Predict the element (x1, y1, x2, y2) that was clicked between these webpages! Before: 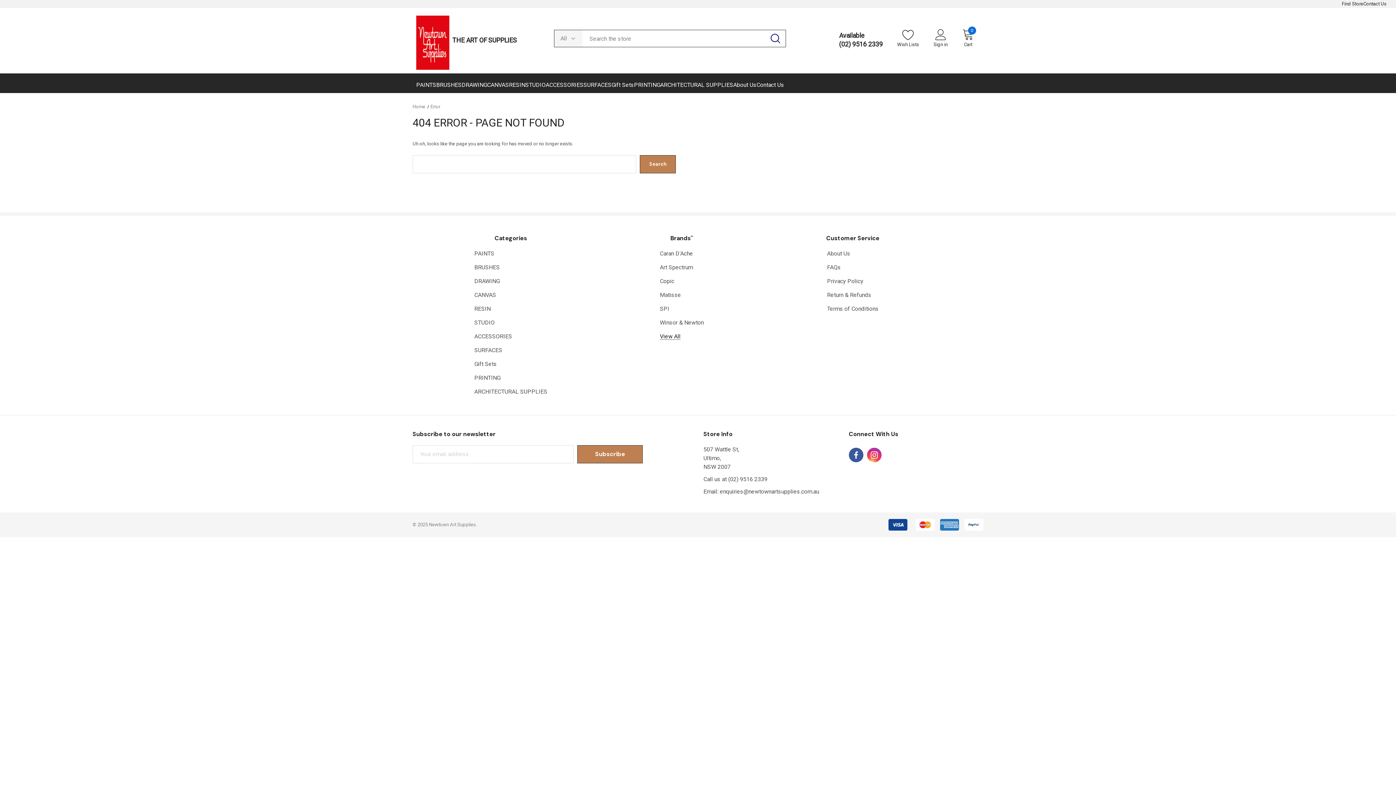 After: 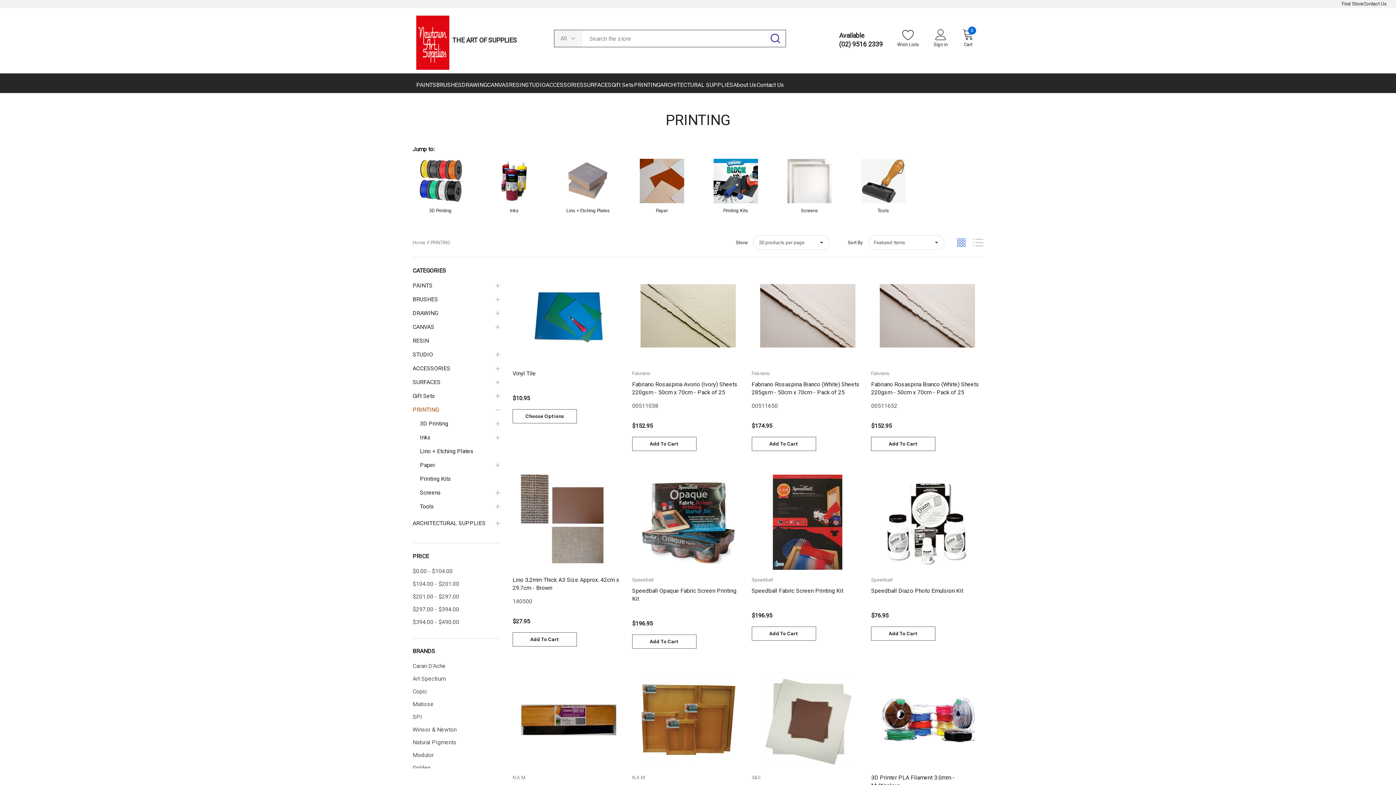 Action: bbox: (474, 374, 500, 381) label: PRINTING